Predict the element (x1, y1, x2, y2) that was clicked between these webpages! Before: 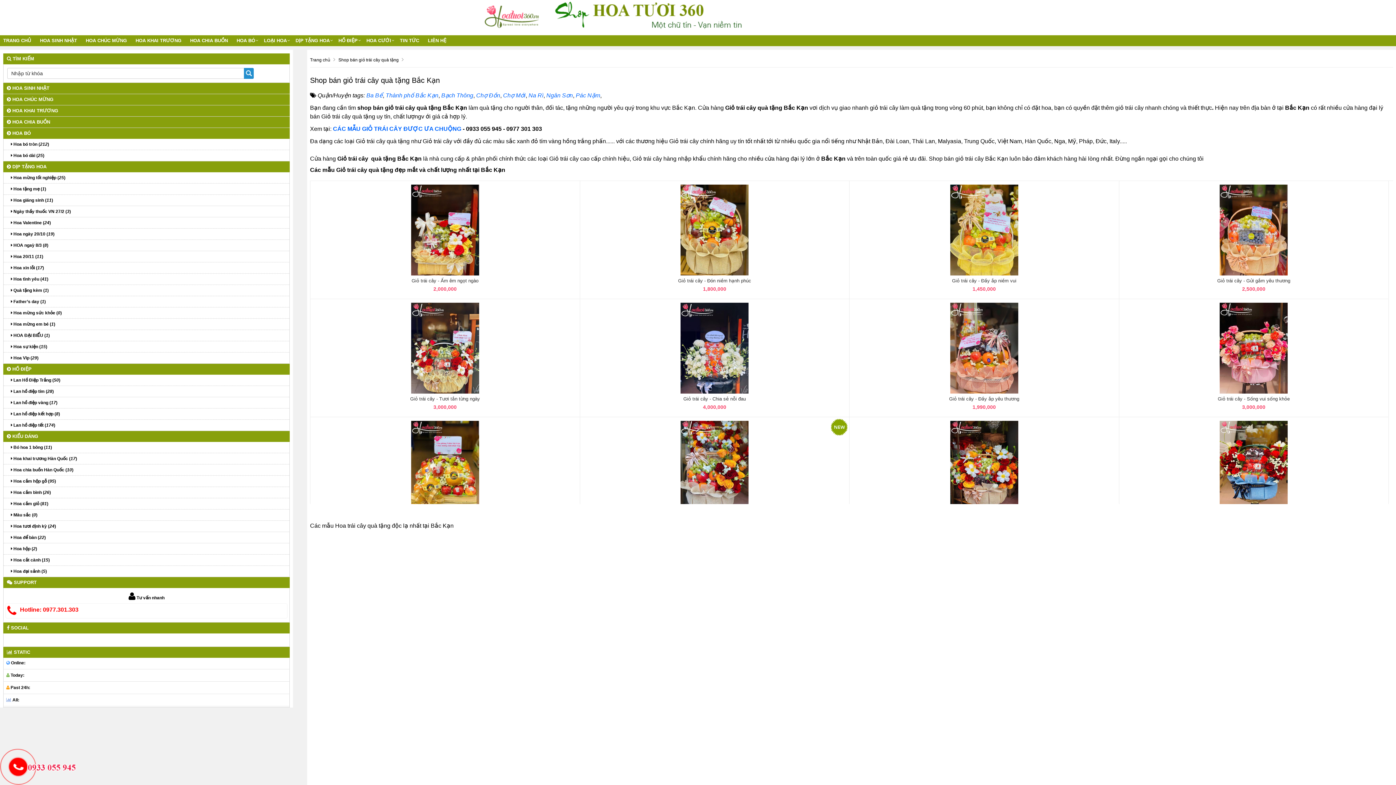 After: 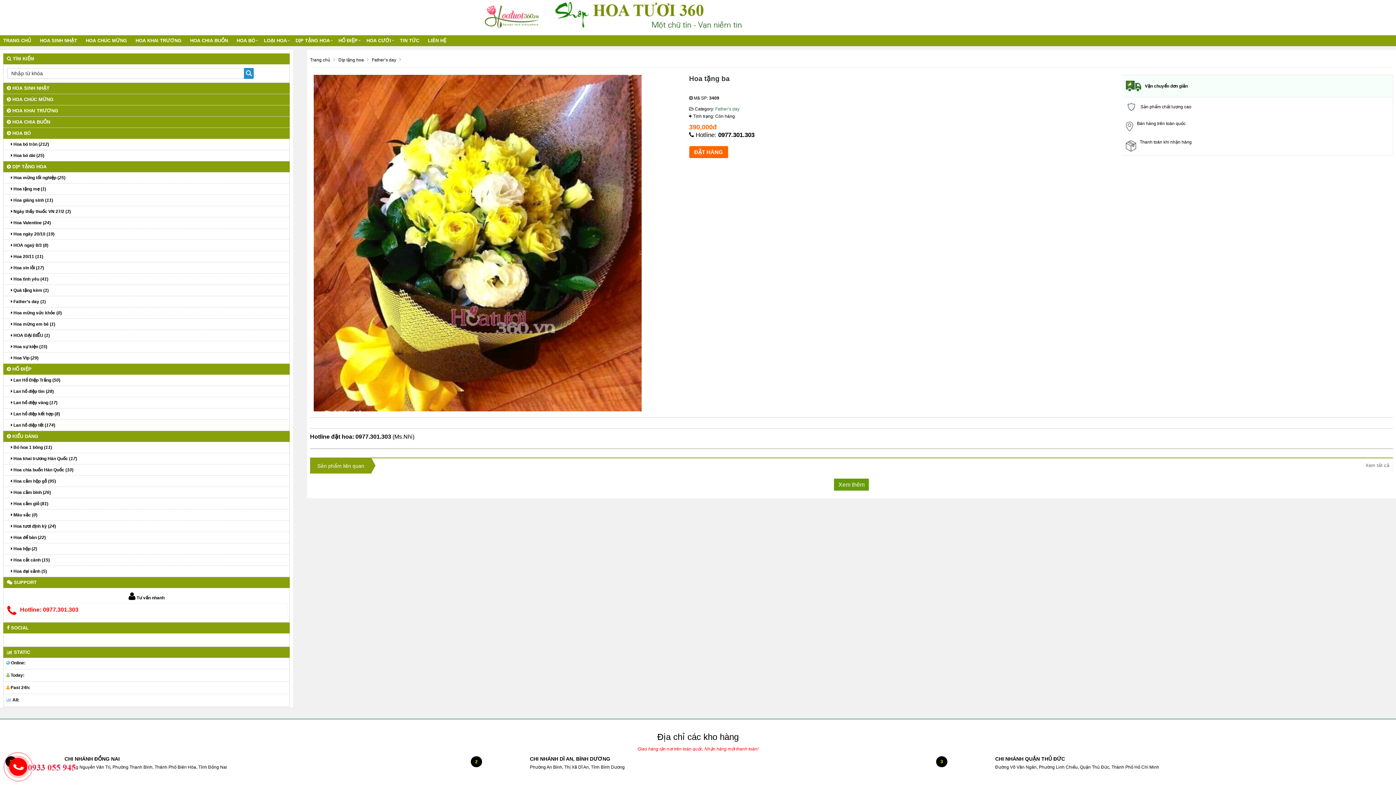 Action: label:  Father’s day (1) bbox: (3, 296, 289, 307)